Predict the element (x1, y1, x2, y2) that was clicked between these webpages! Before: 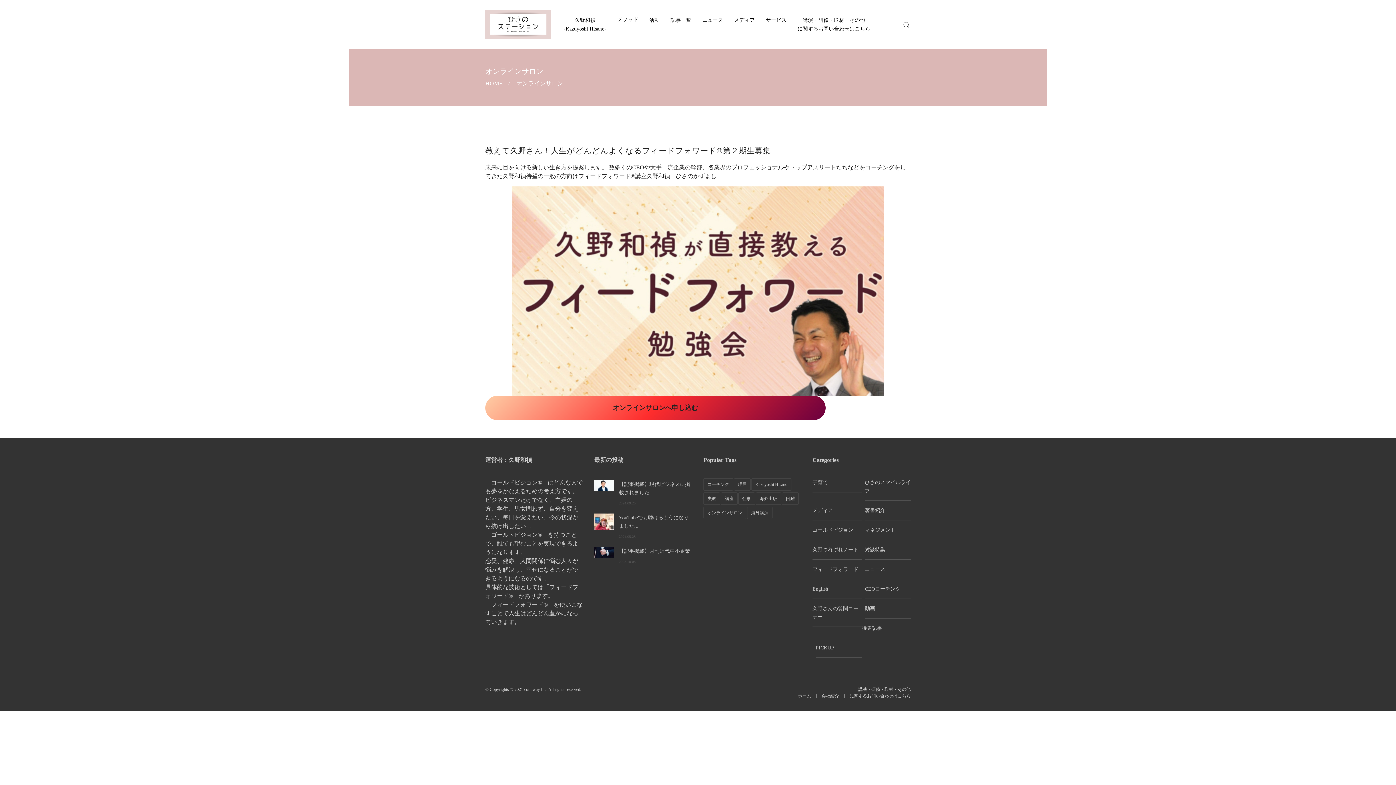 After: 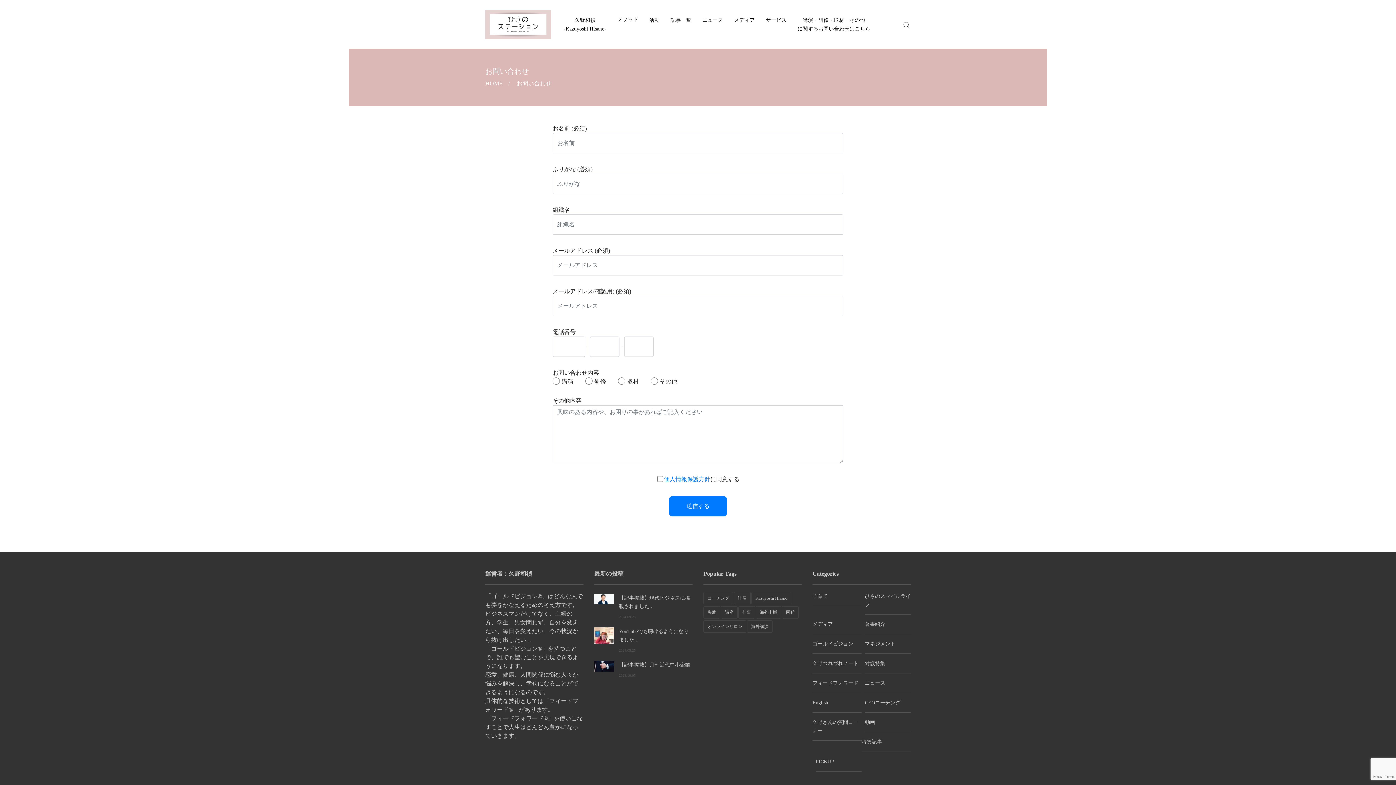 Action: label: 講演・研修・取材・その他
に関するお問い合わせはこちら bbox: (849, 686, 910, 699)